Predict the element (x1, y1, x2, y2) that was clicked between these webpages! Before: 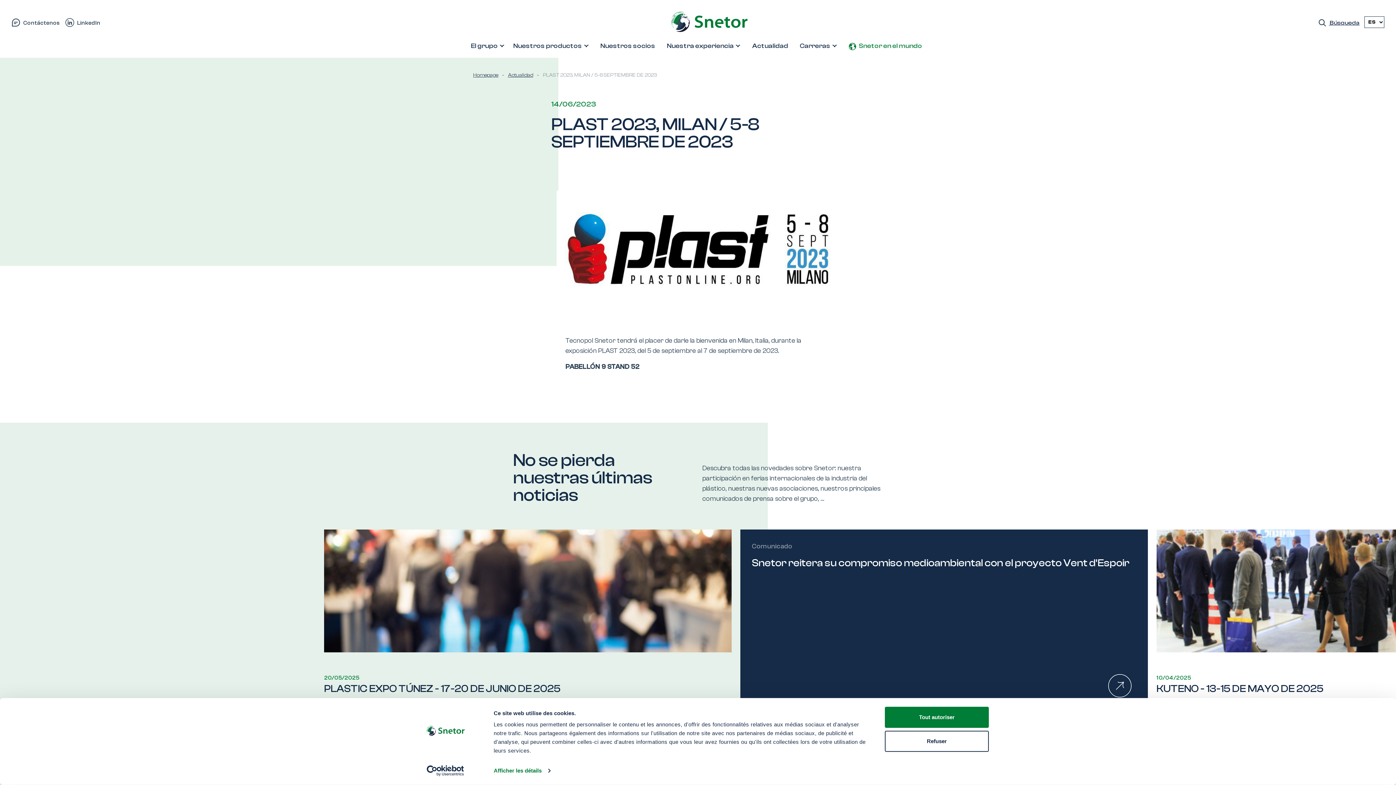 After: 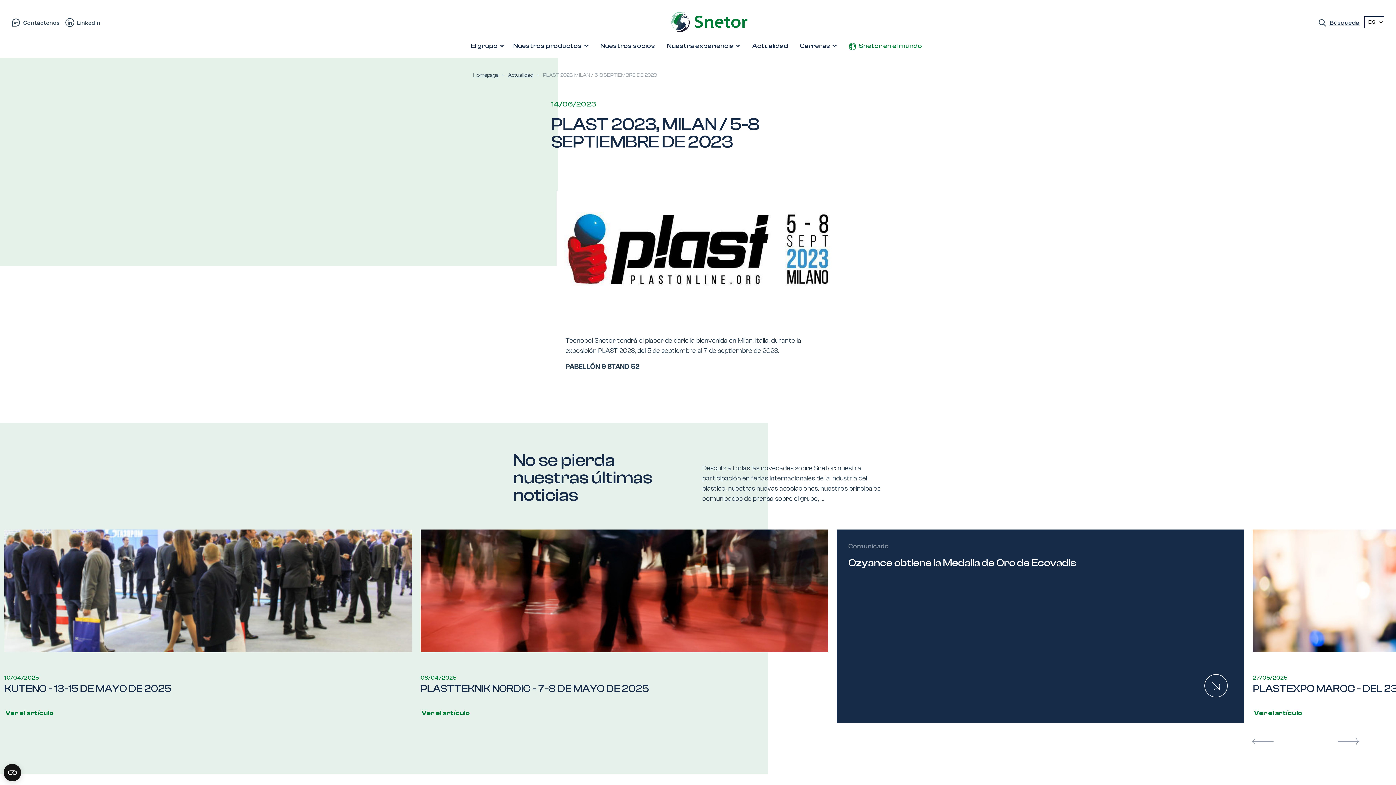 Action: label: Tout autoriser bbox: (885, 707, 989, 728)